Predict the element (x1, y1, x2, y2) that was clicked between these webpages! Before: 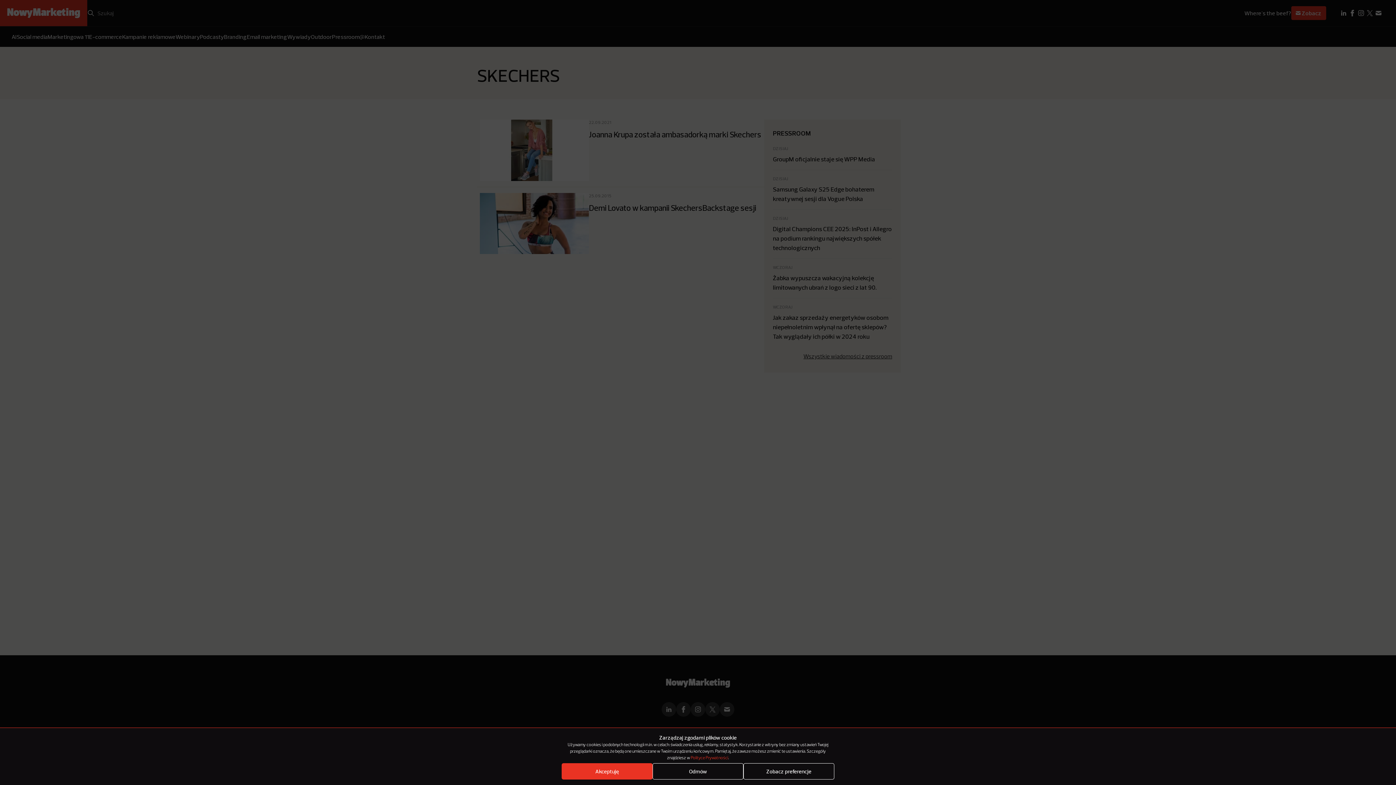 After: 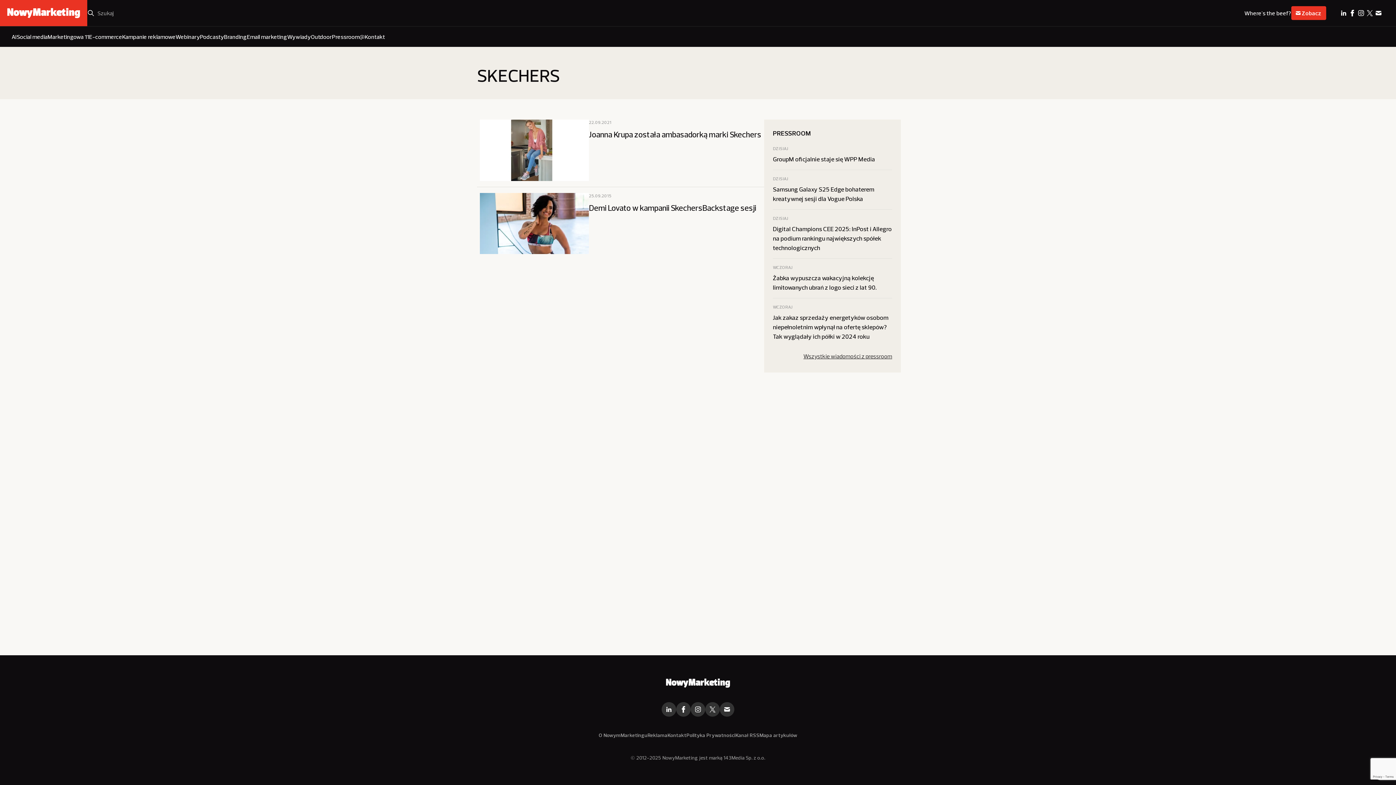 Action: bbox: (561, 763, 652, 780) label: Akceptuję